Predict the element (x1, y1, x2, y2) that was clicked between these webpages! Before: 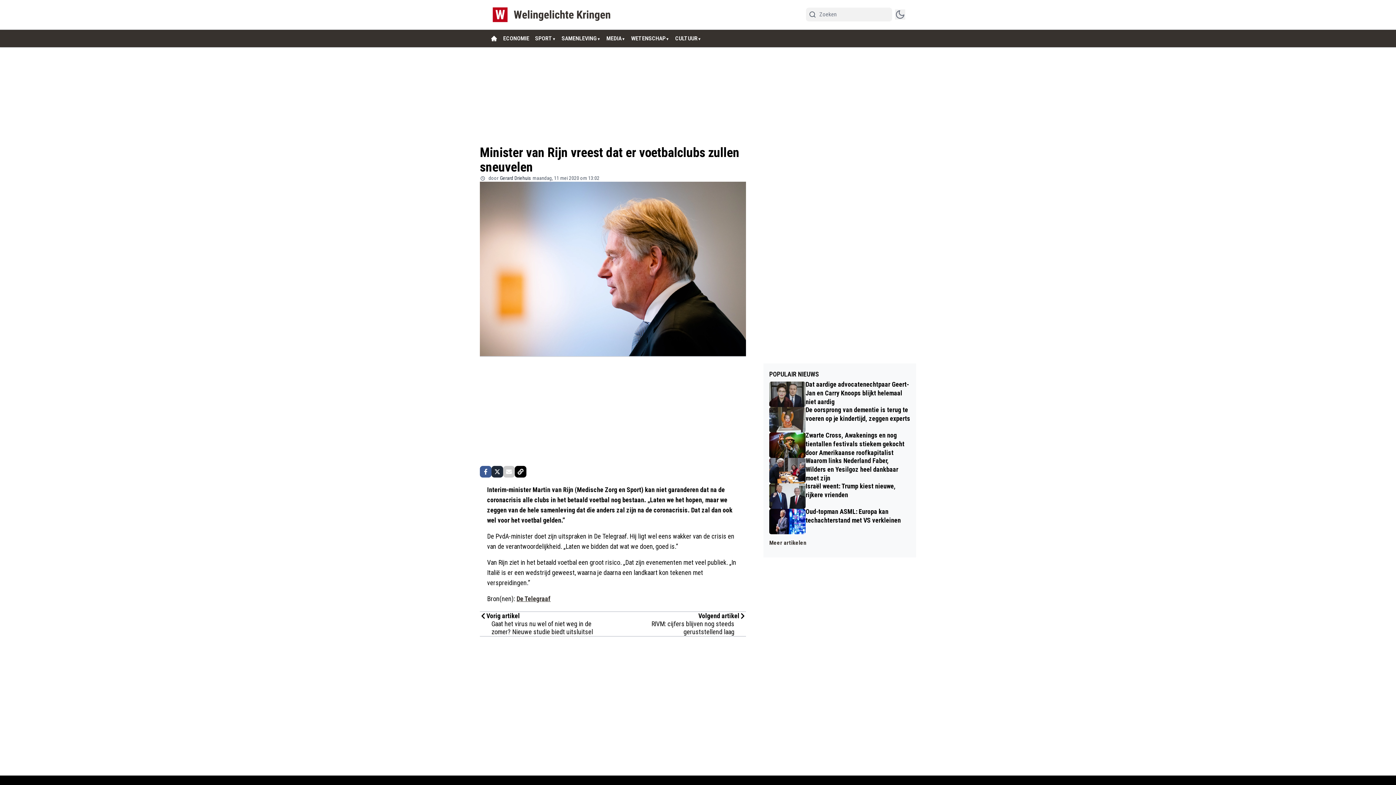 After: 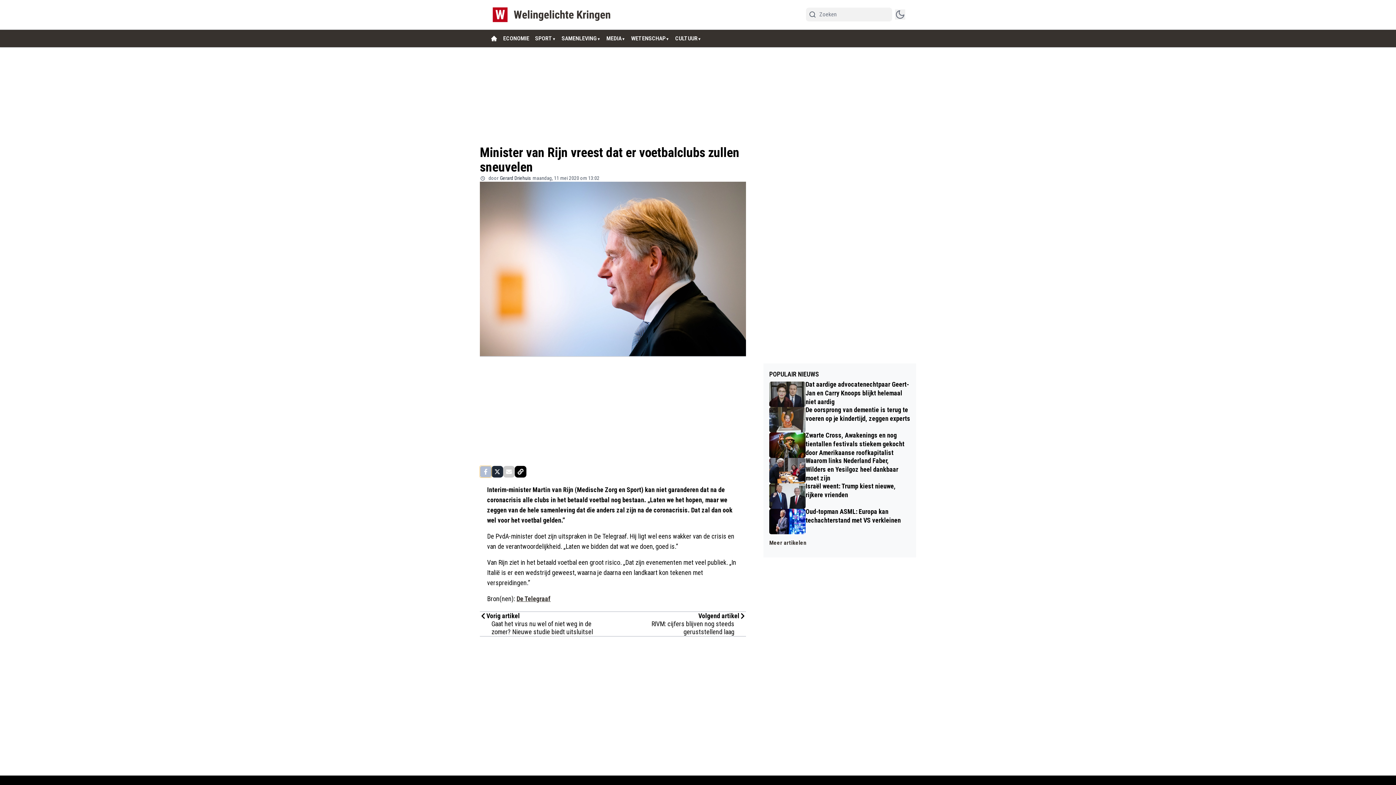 Action: bbox: (480, 466, 491, 477)